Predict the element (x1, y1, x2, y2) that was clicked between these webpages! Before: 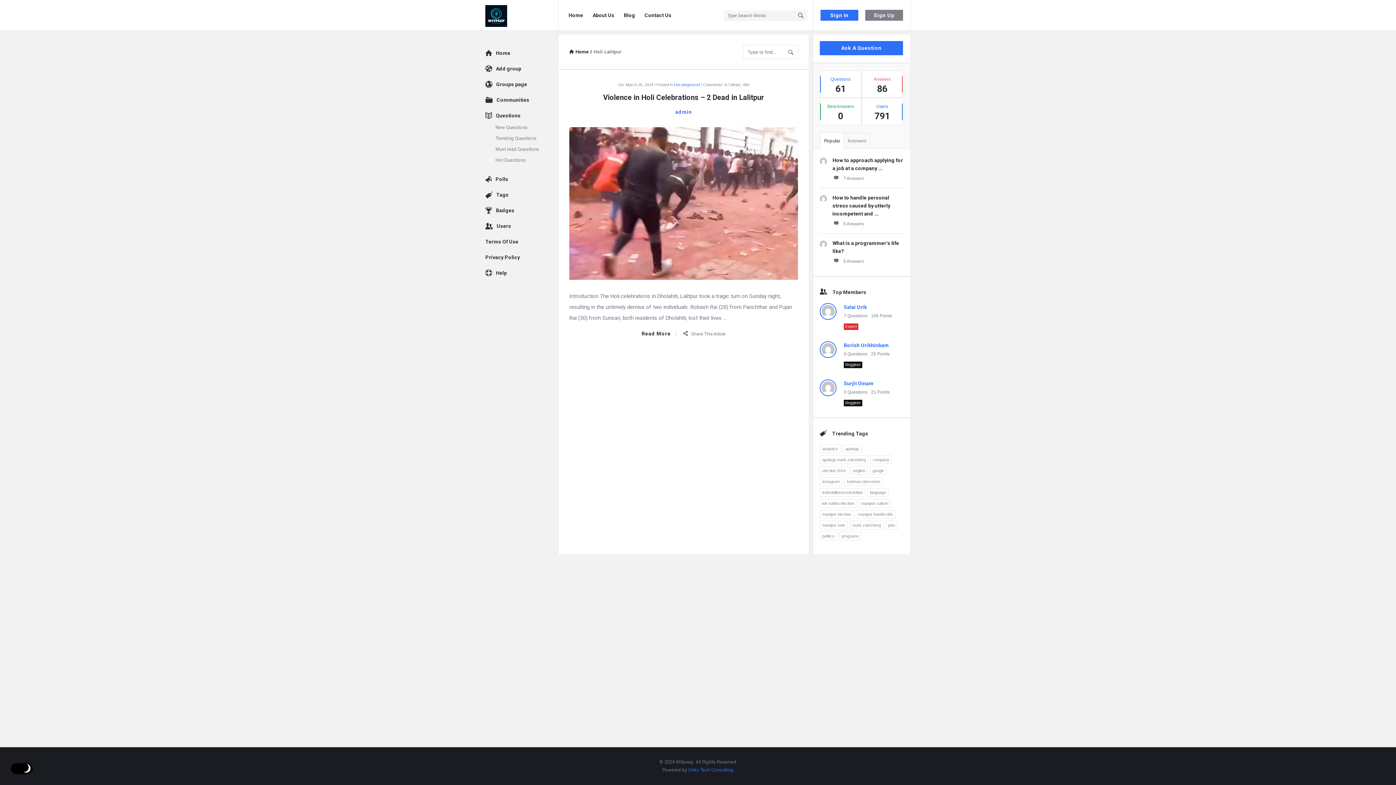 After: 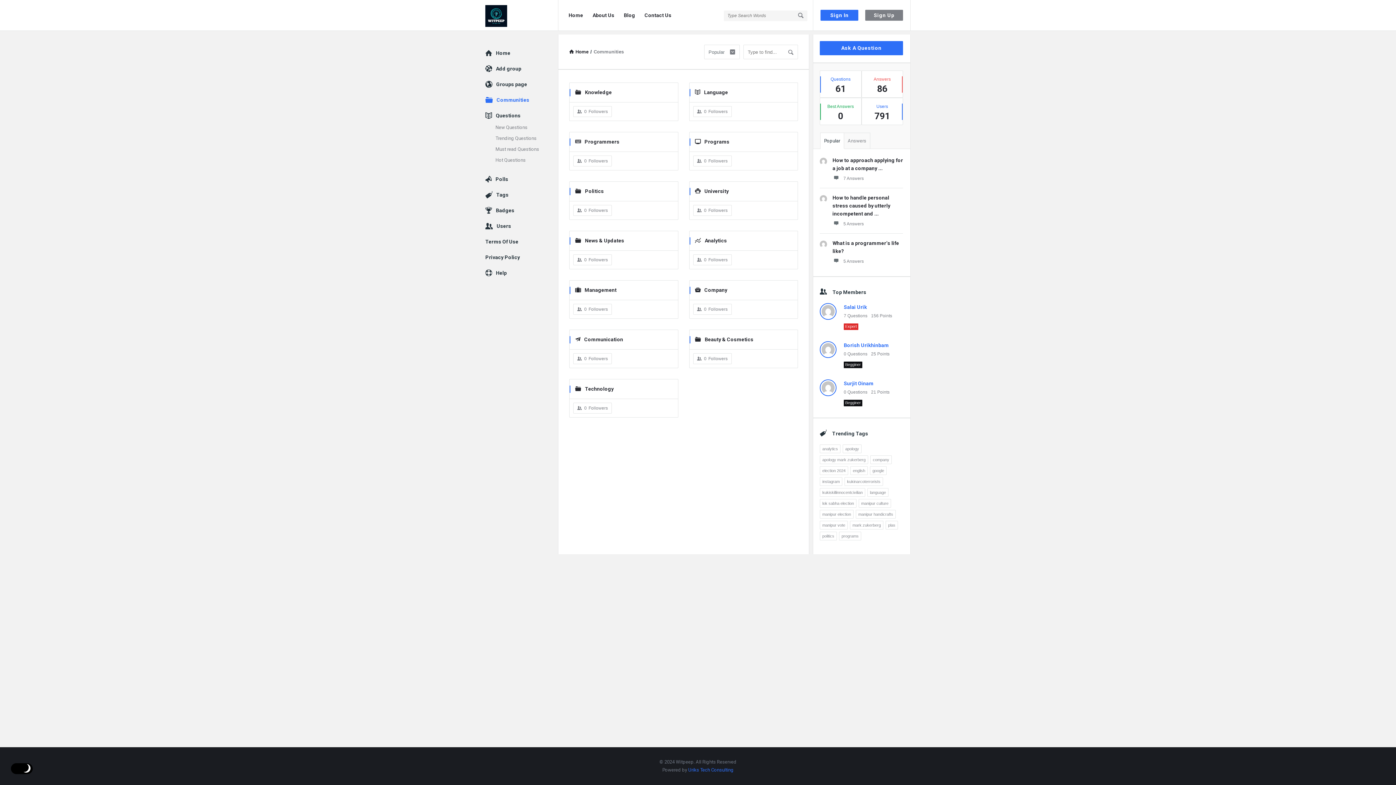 Action: label: Communities bbox: (496, 97, 529, 102)